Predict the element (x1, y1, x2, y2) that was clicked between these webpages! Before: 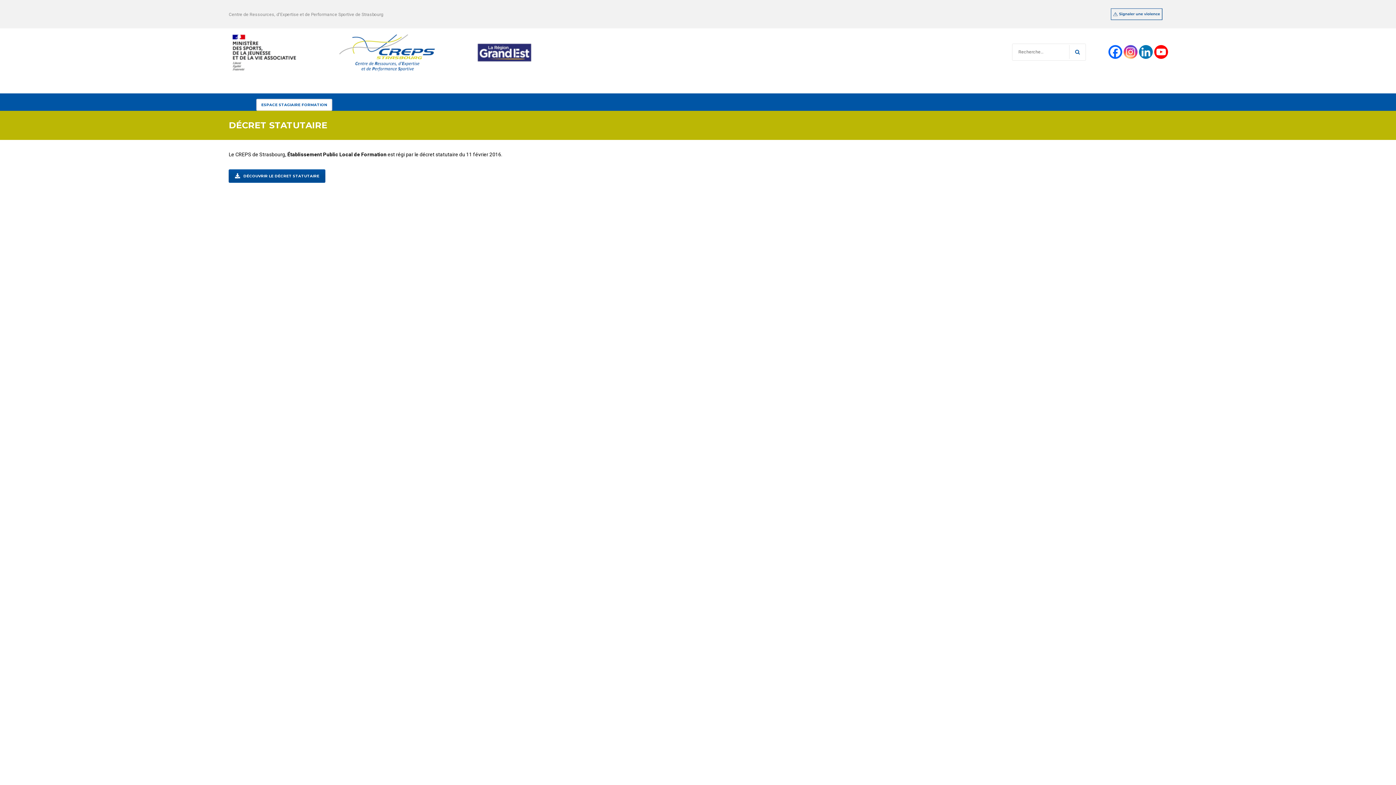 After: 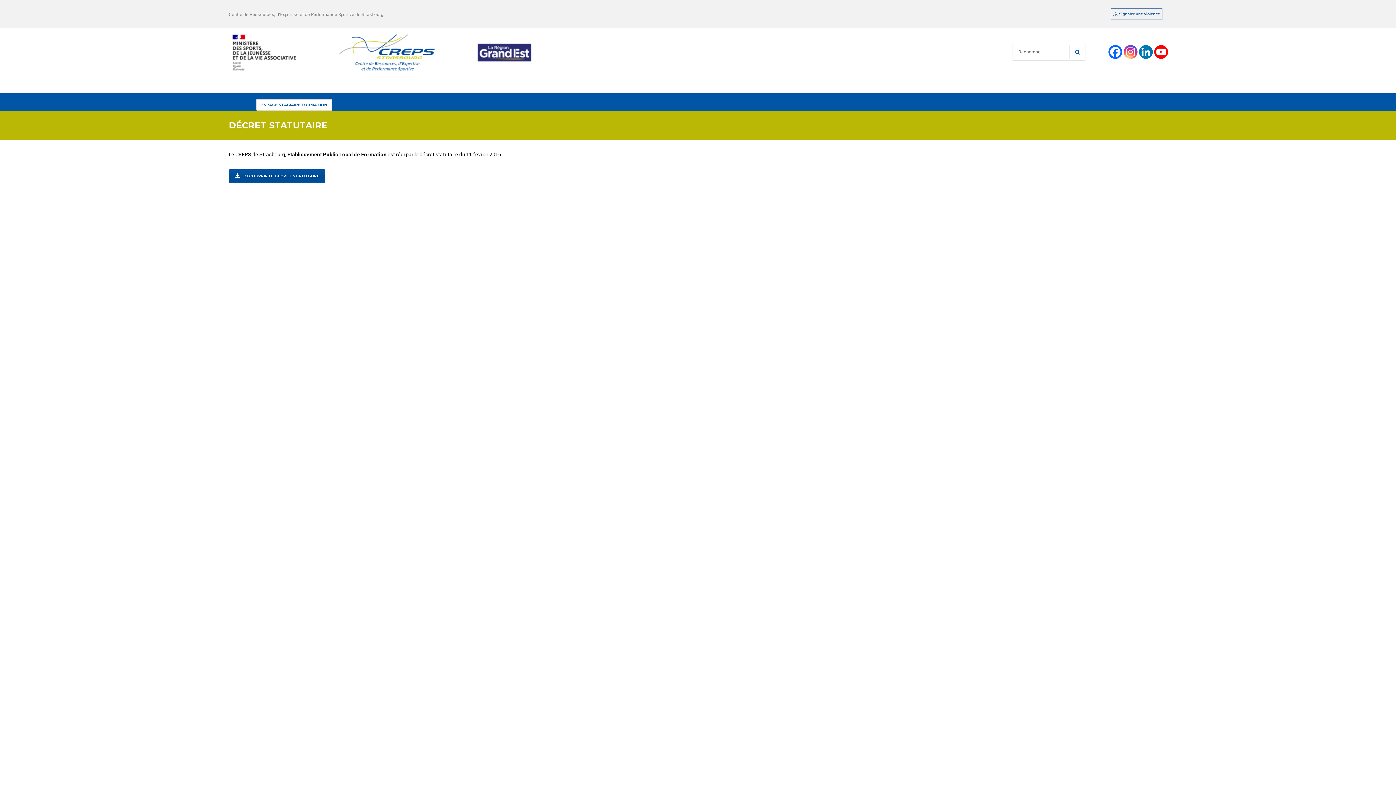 Action: bbox: (1124, 45, 1137, 58)